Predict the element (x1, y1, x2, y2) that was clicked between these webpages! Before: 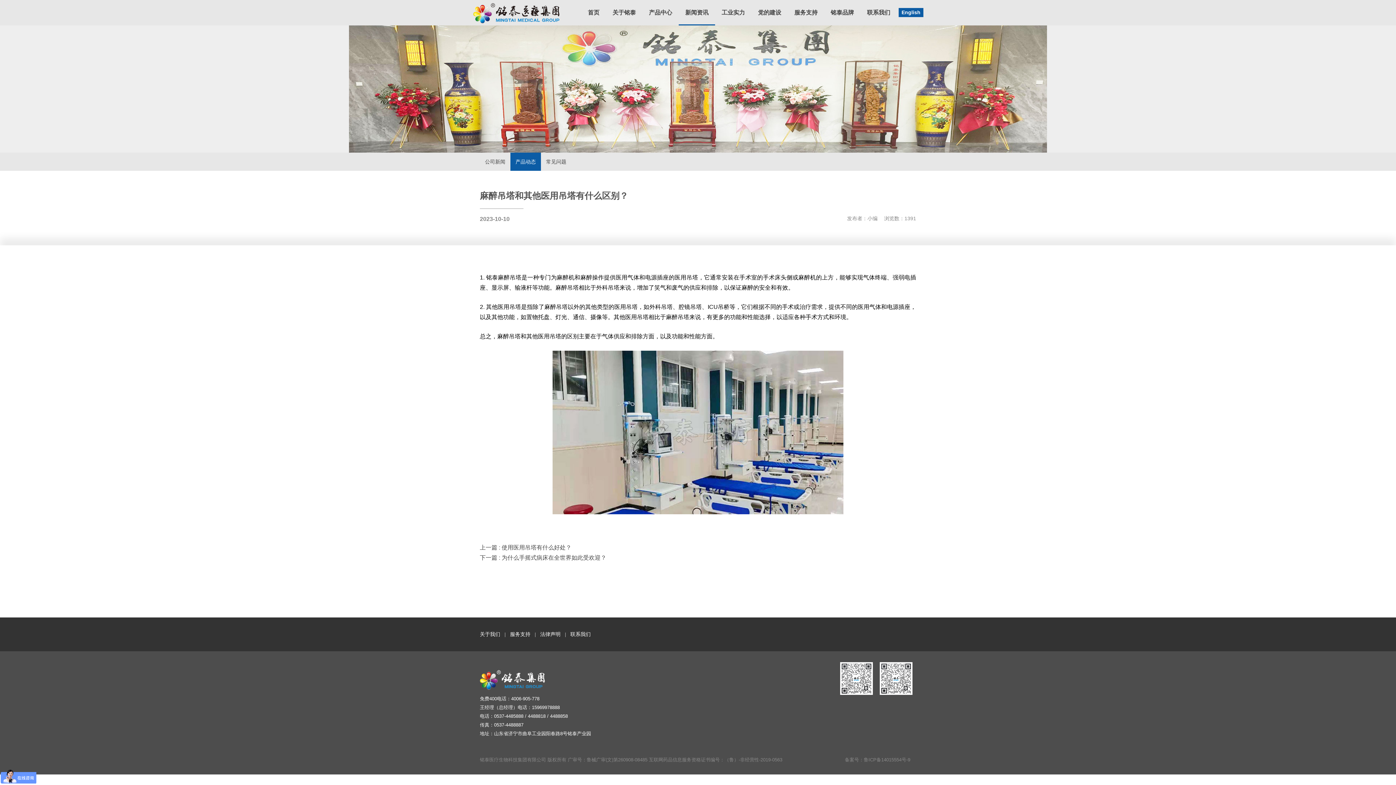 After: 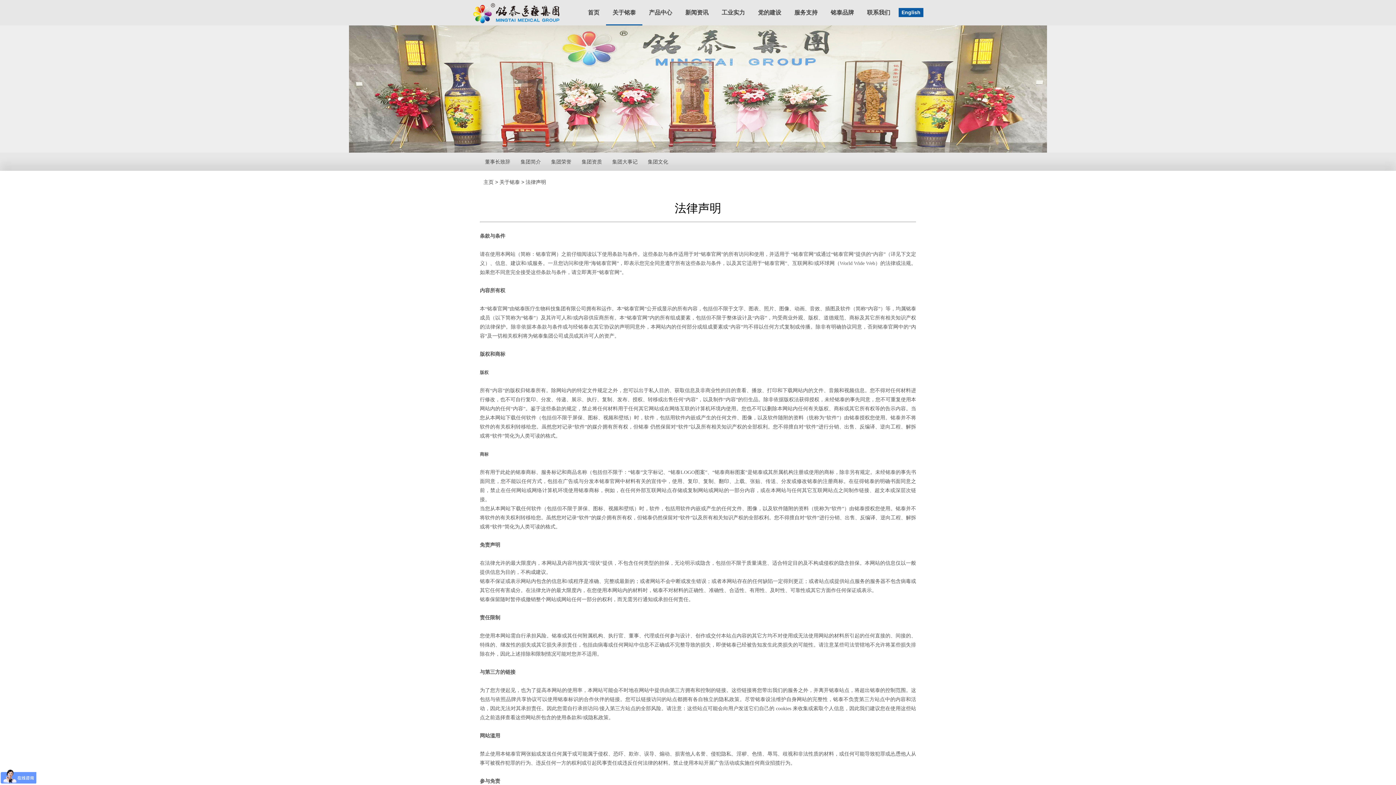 Action: bbox: (540, 631, 560, 637) label: 法律声明